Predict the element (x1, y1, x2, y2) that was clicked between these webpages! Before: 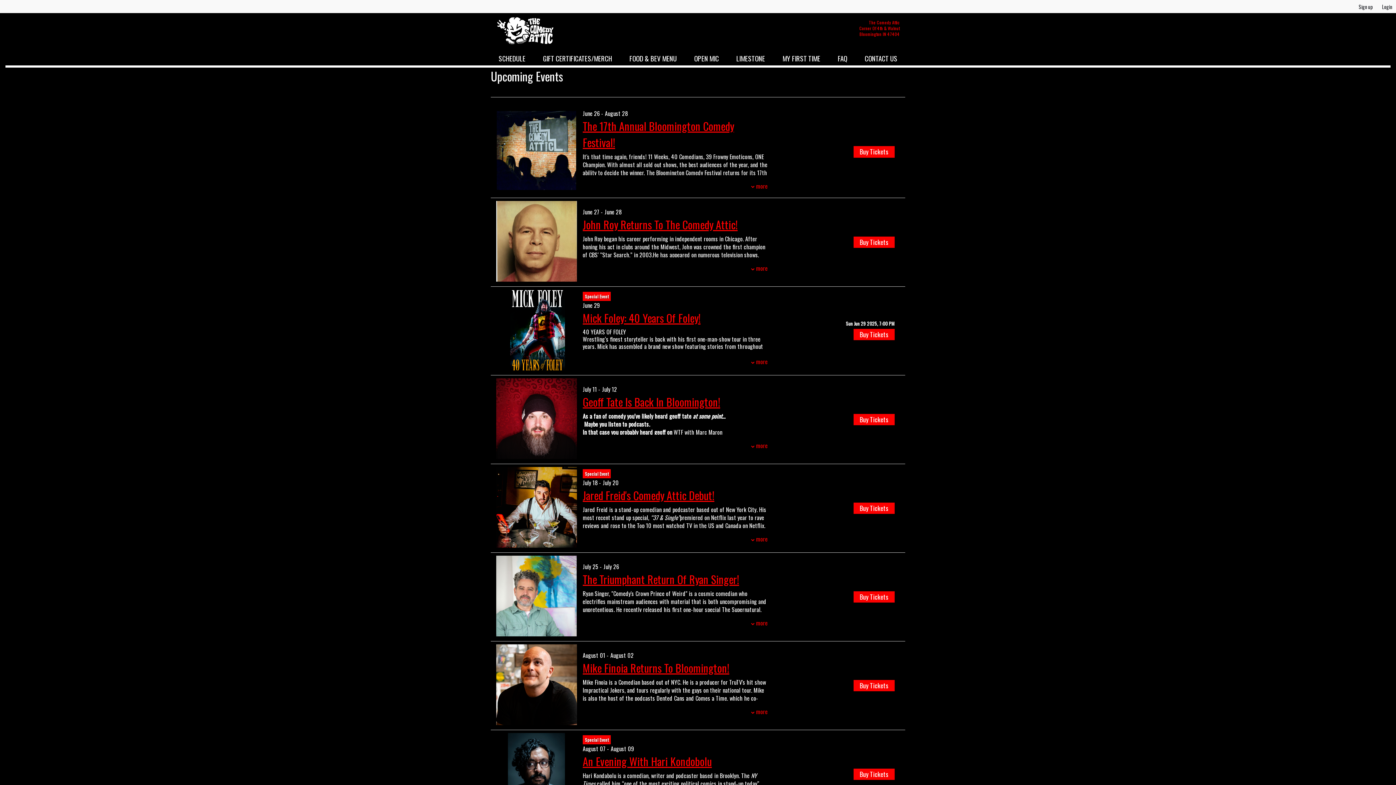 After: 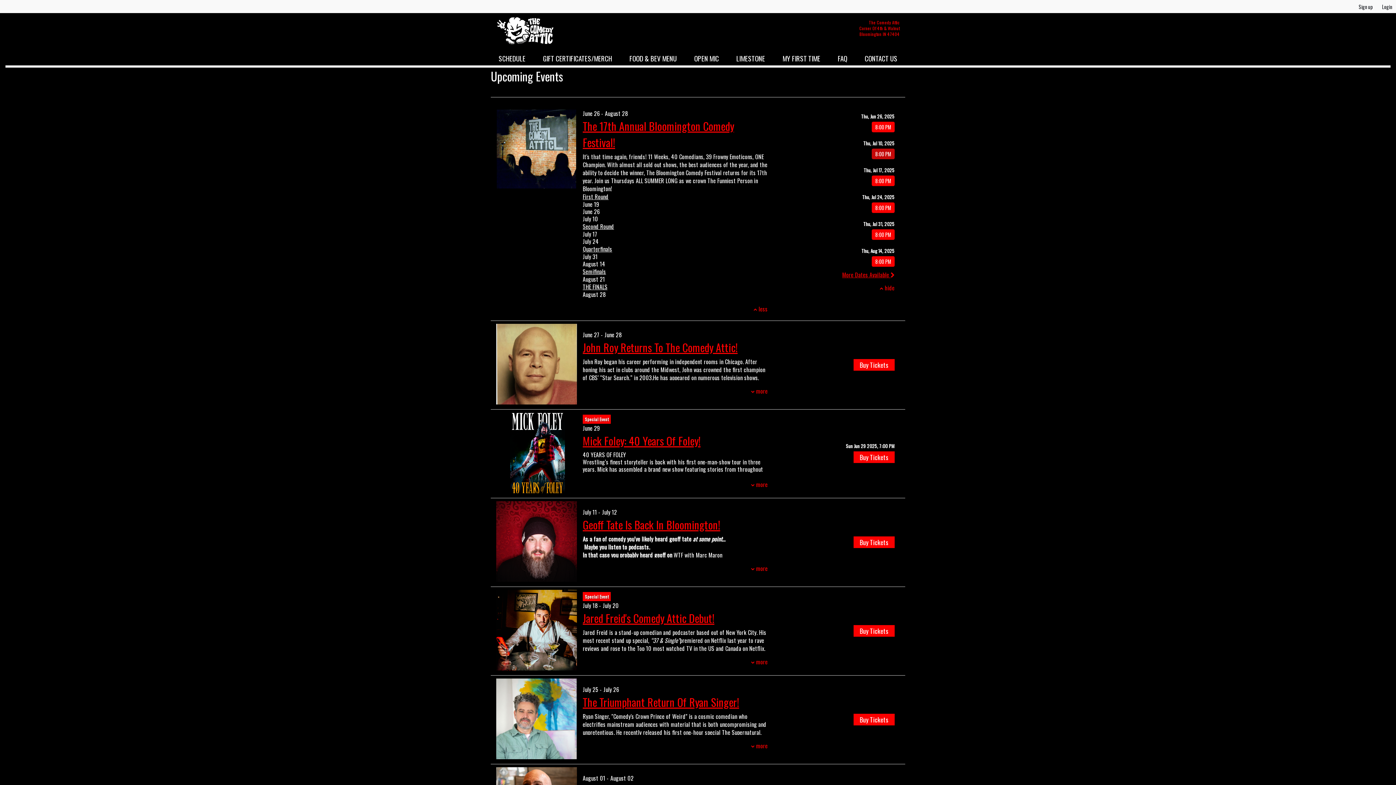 Action: label: Buy Tickets bbox: (853, 146, 894, 157)